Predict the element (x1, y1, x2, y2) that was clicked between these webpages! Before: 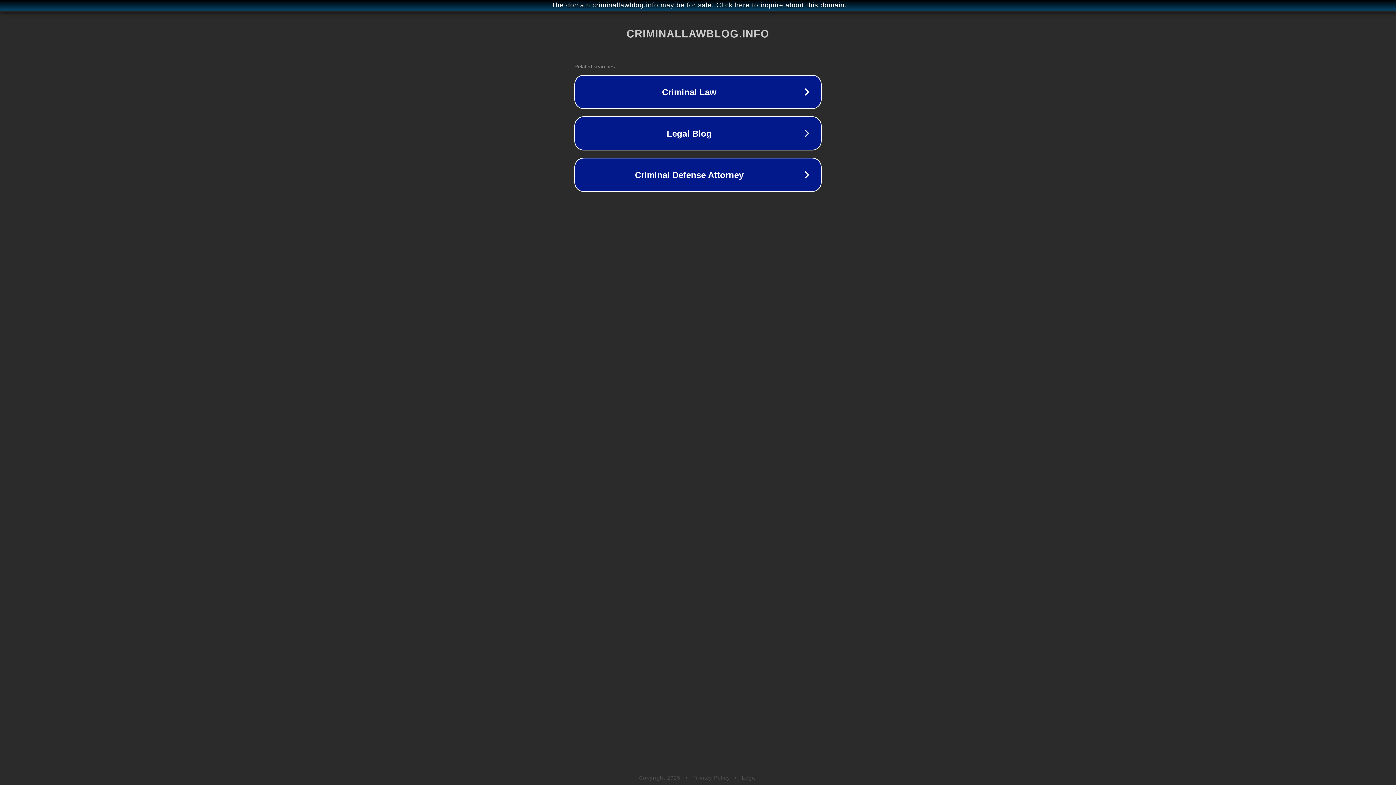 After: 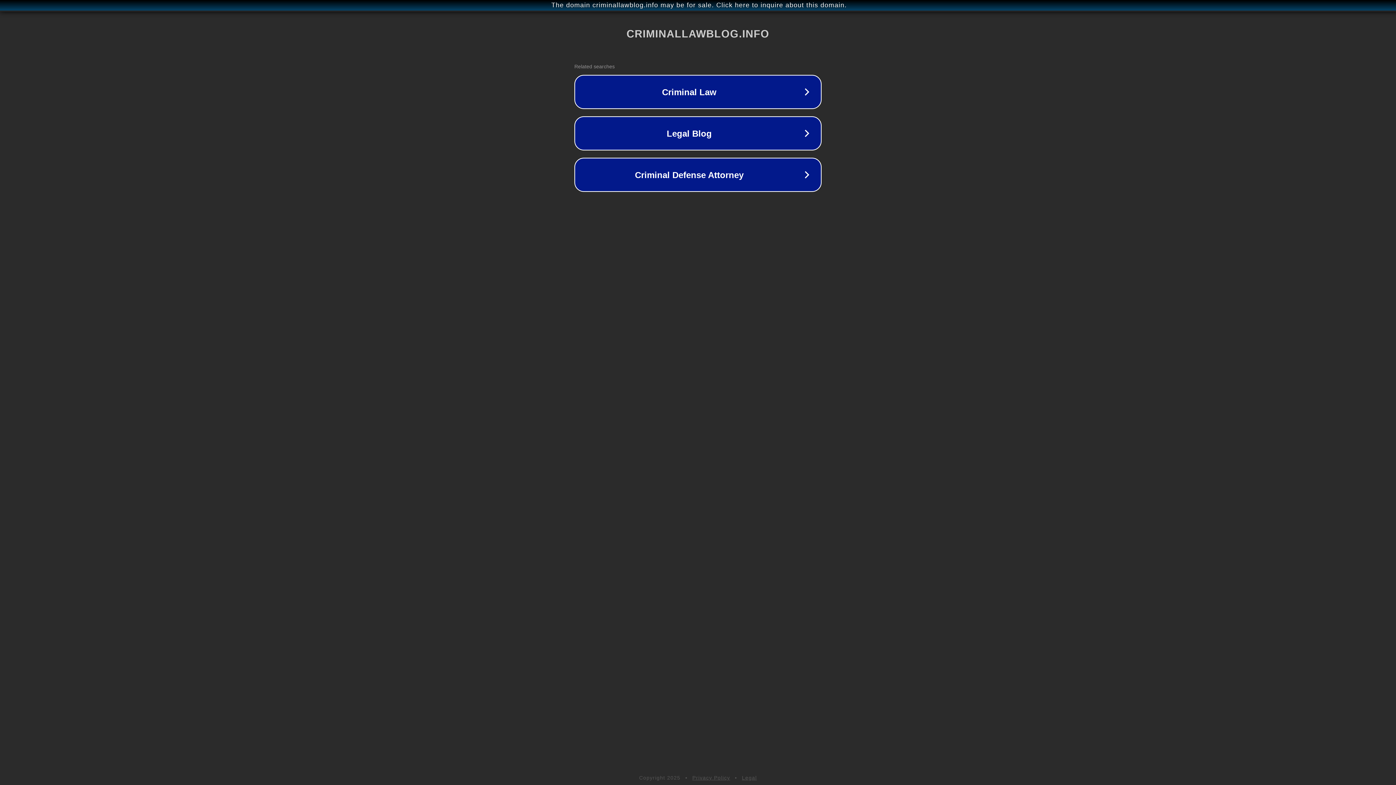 Action: bbox: (692, 775, 730, 781) label: Privacy Policy